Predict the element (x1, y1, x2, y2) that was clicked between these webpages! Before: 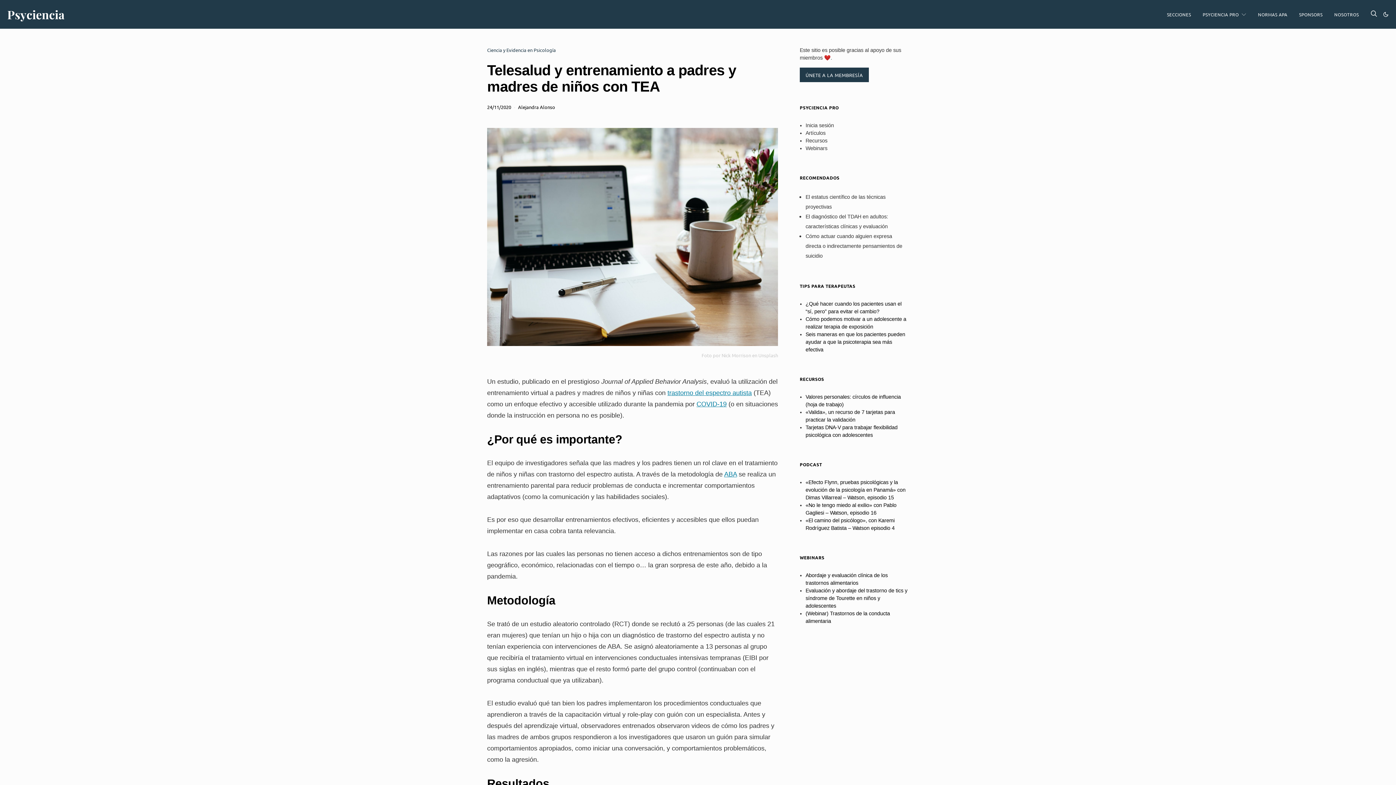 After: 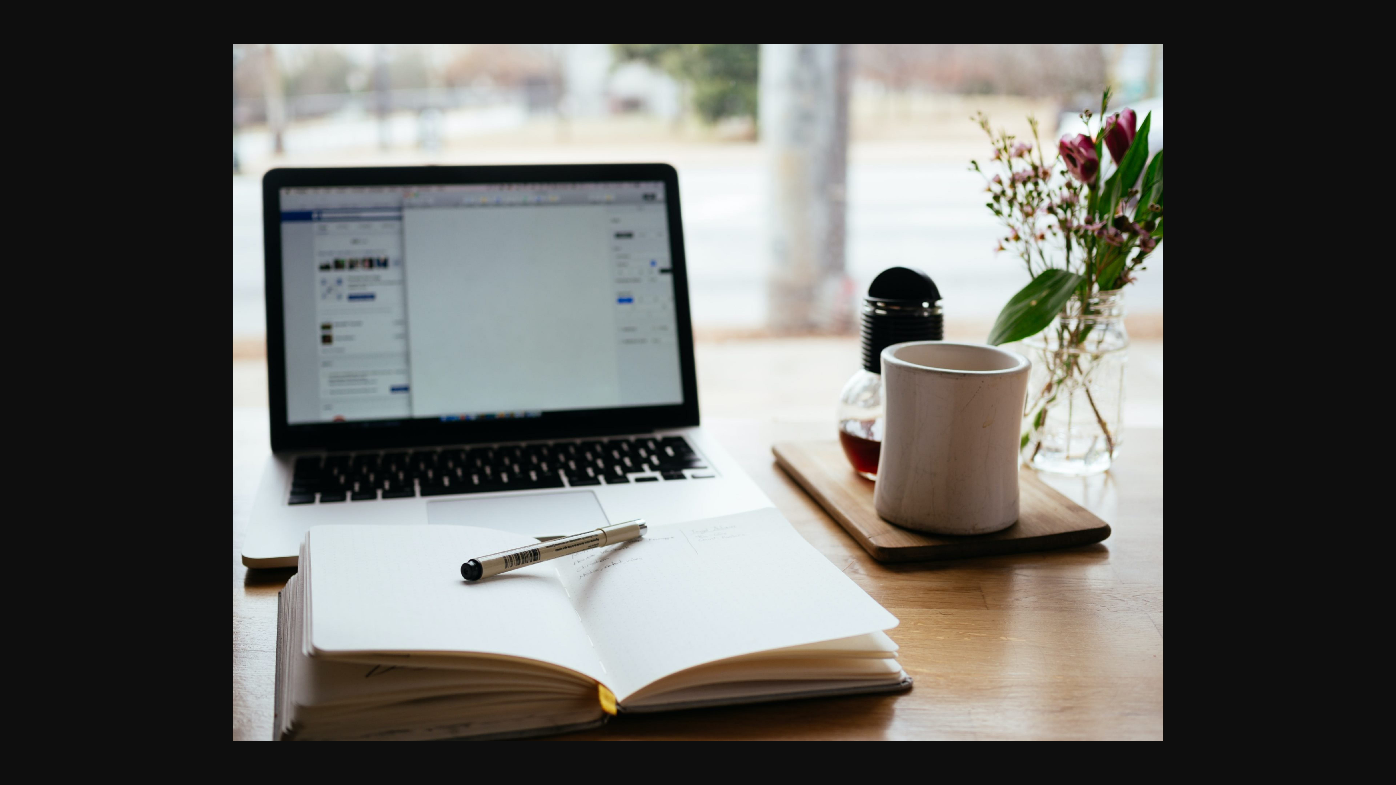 Action: bbox: (487, 233, 778, 240)